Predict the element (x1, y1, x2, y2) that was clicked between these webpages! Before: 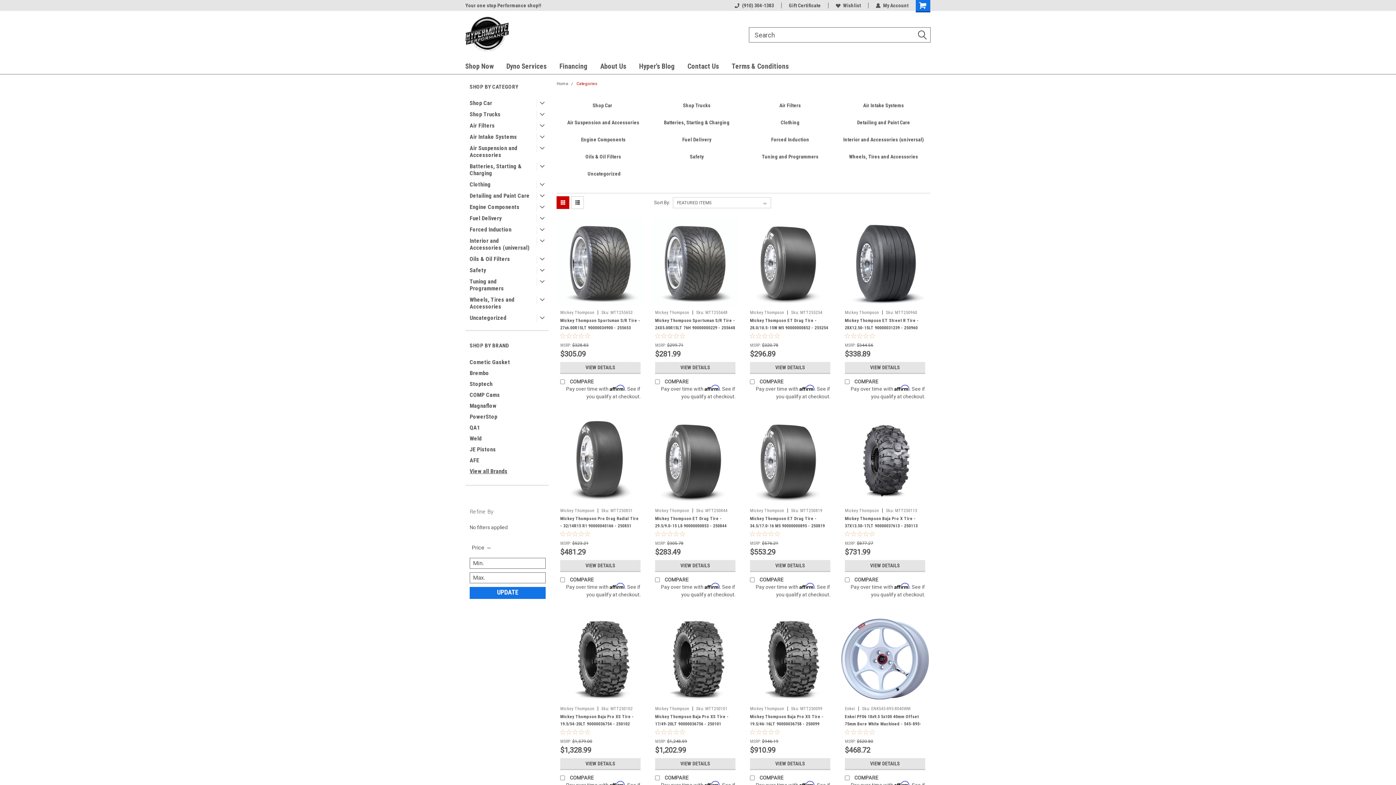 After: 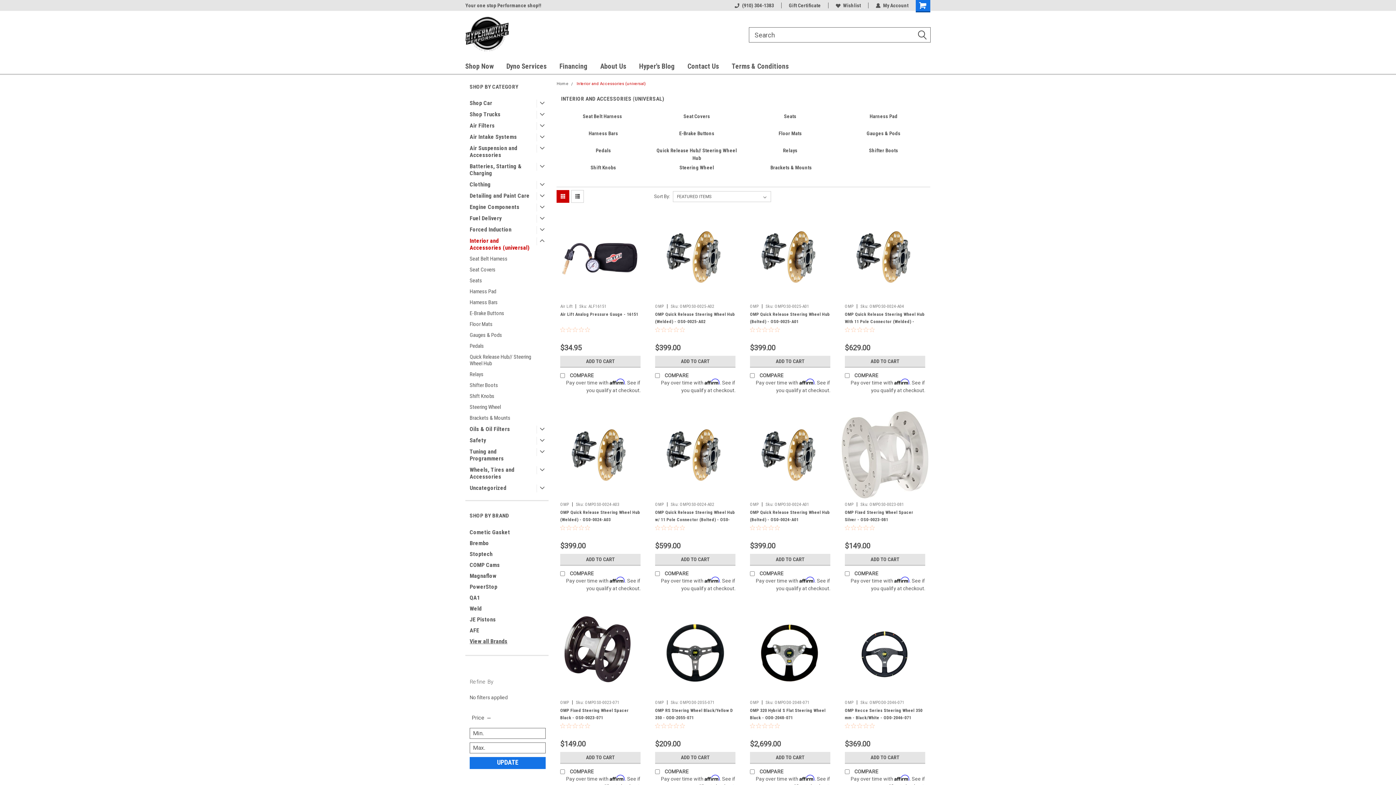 Action: label: Interior and Accessories (universal) bbox: (465, 235, 535, 253)